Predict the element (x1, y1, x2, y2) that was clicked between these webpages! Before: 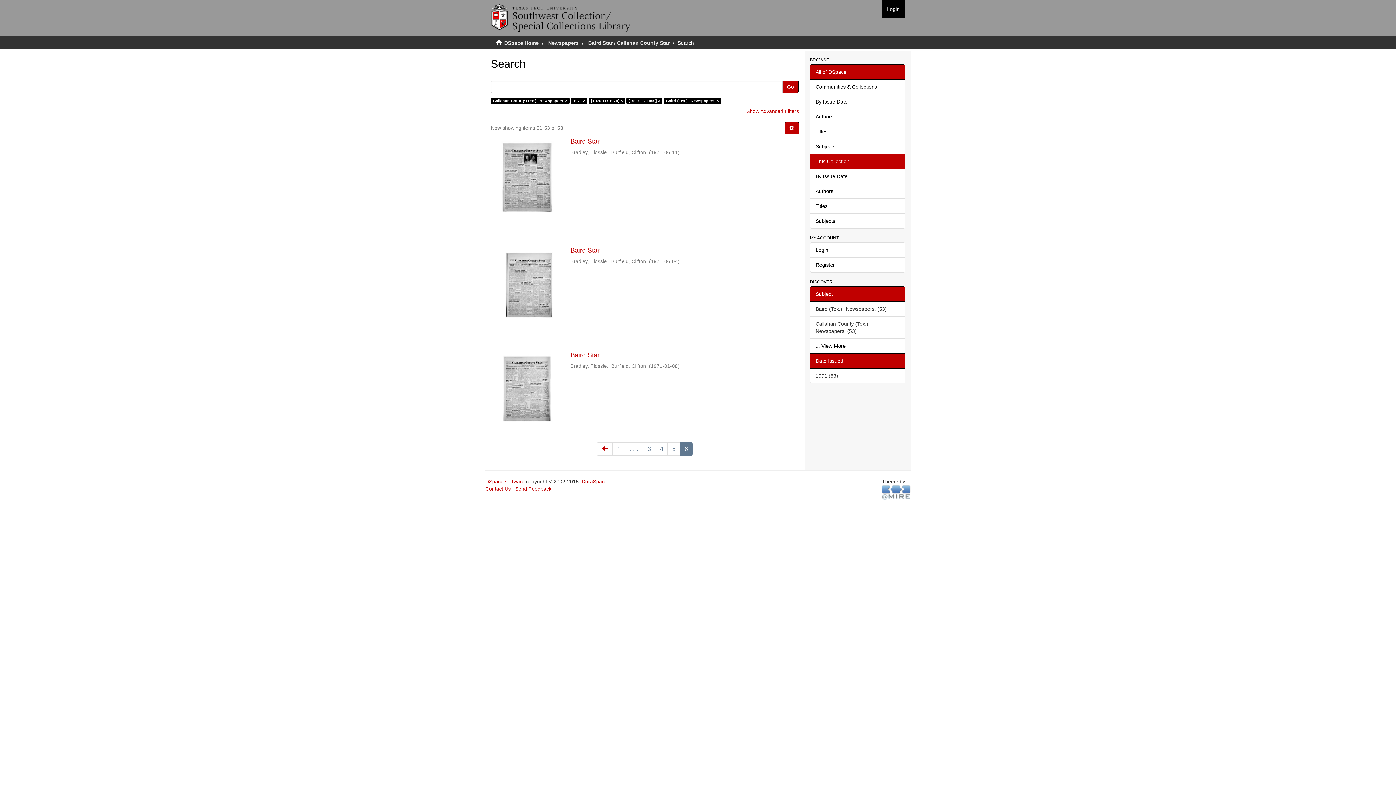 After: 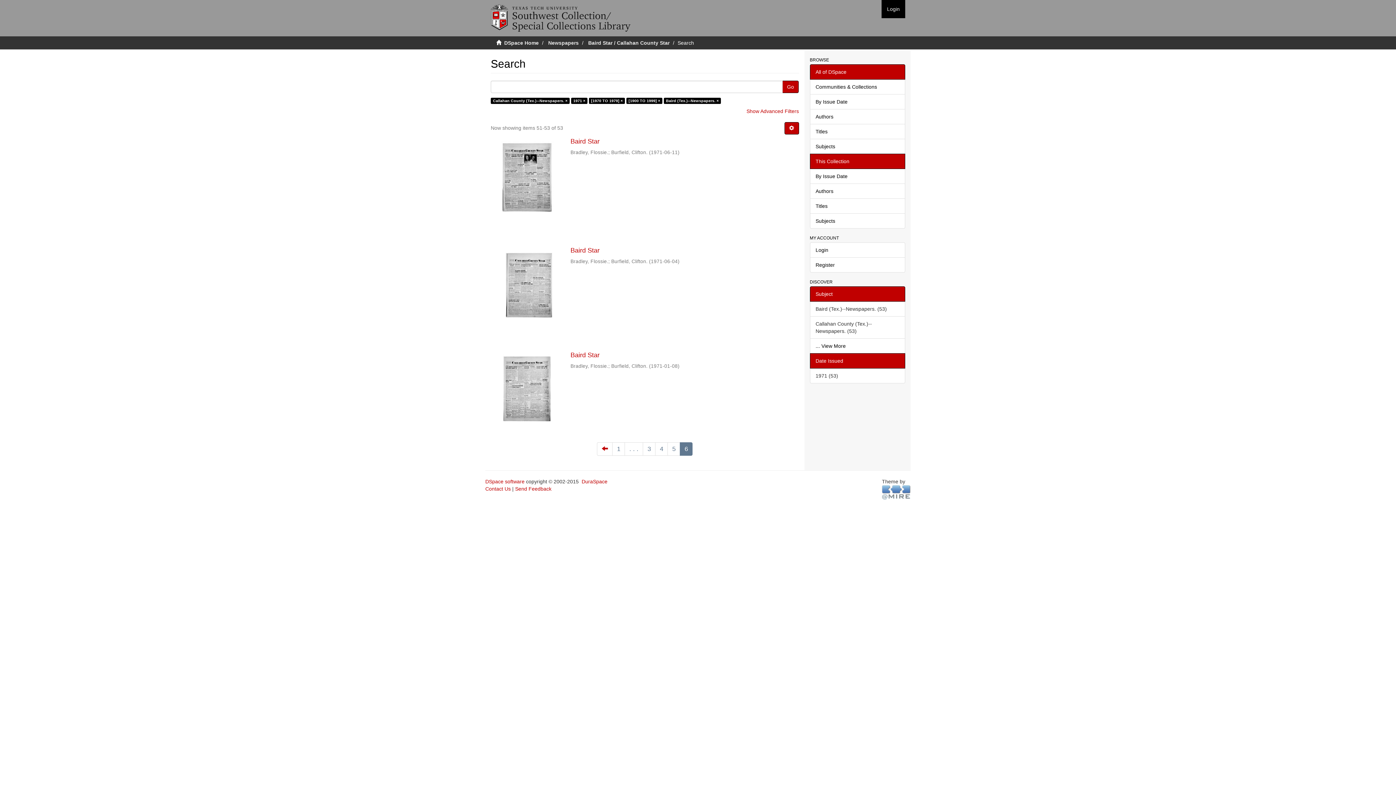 Action: bbox: (810, 286, 905, 301) label: Subject